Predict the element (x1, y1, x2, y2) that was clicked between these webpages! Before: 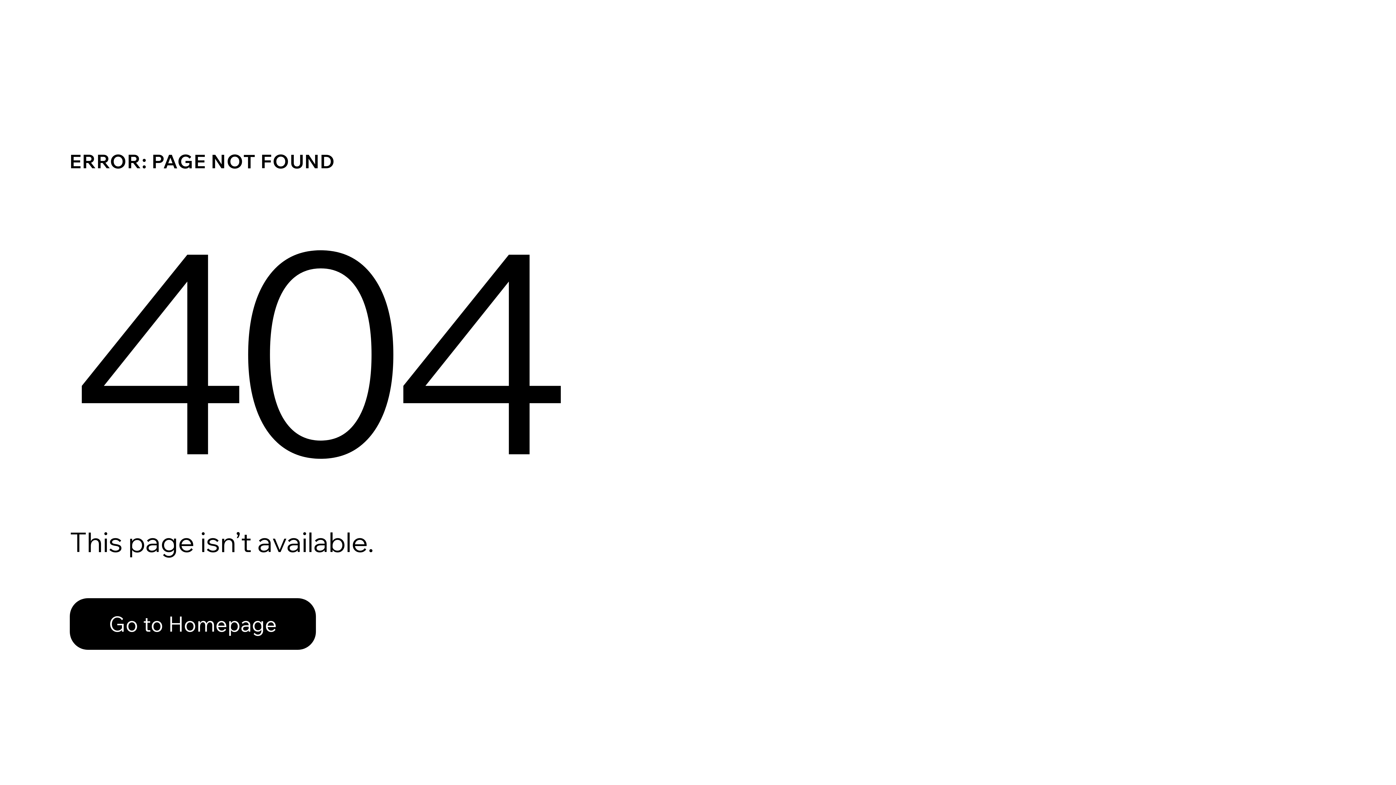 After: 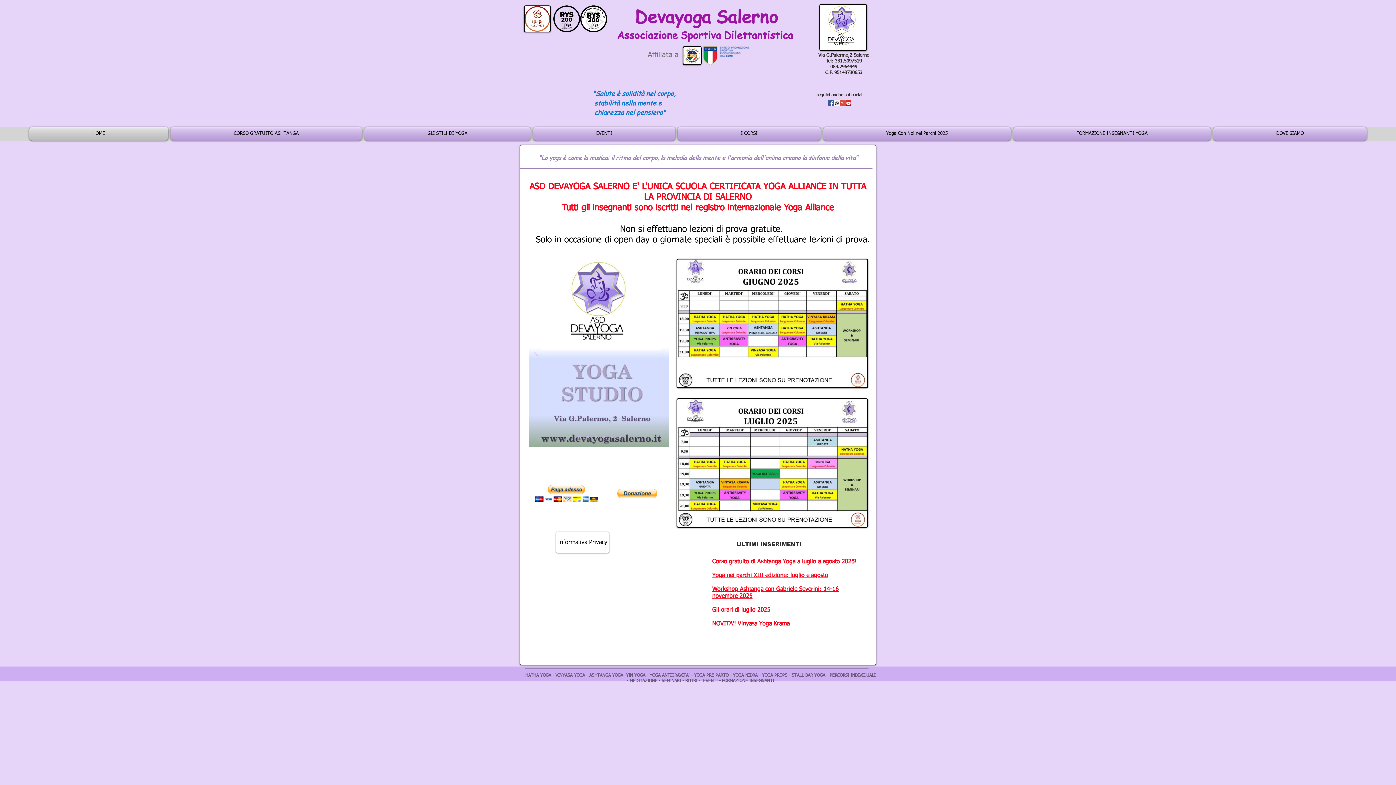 Action: label: Go to Homepage bbox: (69, 598, 316, 650)